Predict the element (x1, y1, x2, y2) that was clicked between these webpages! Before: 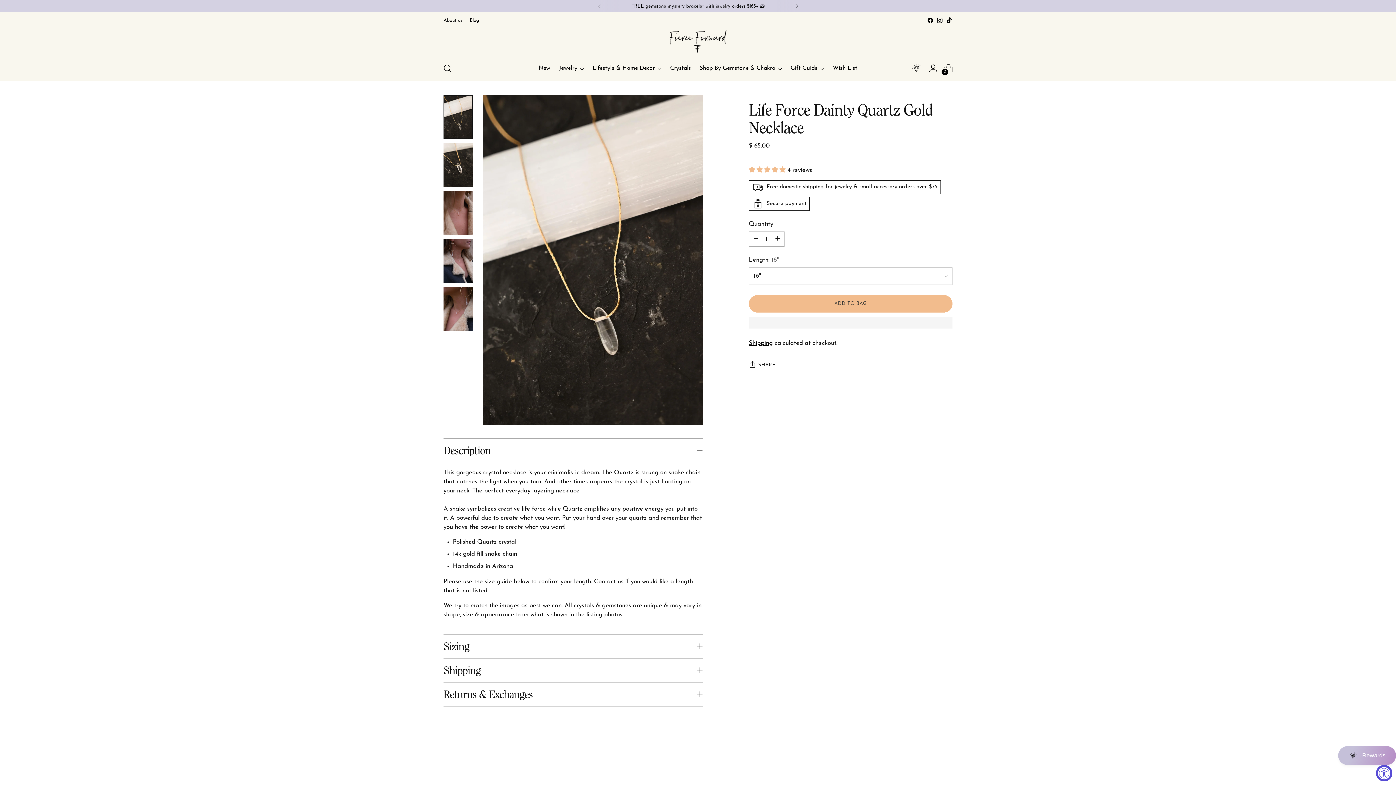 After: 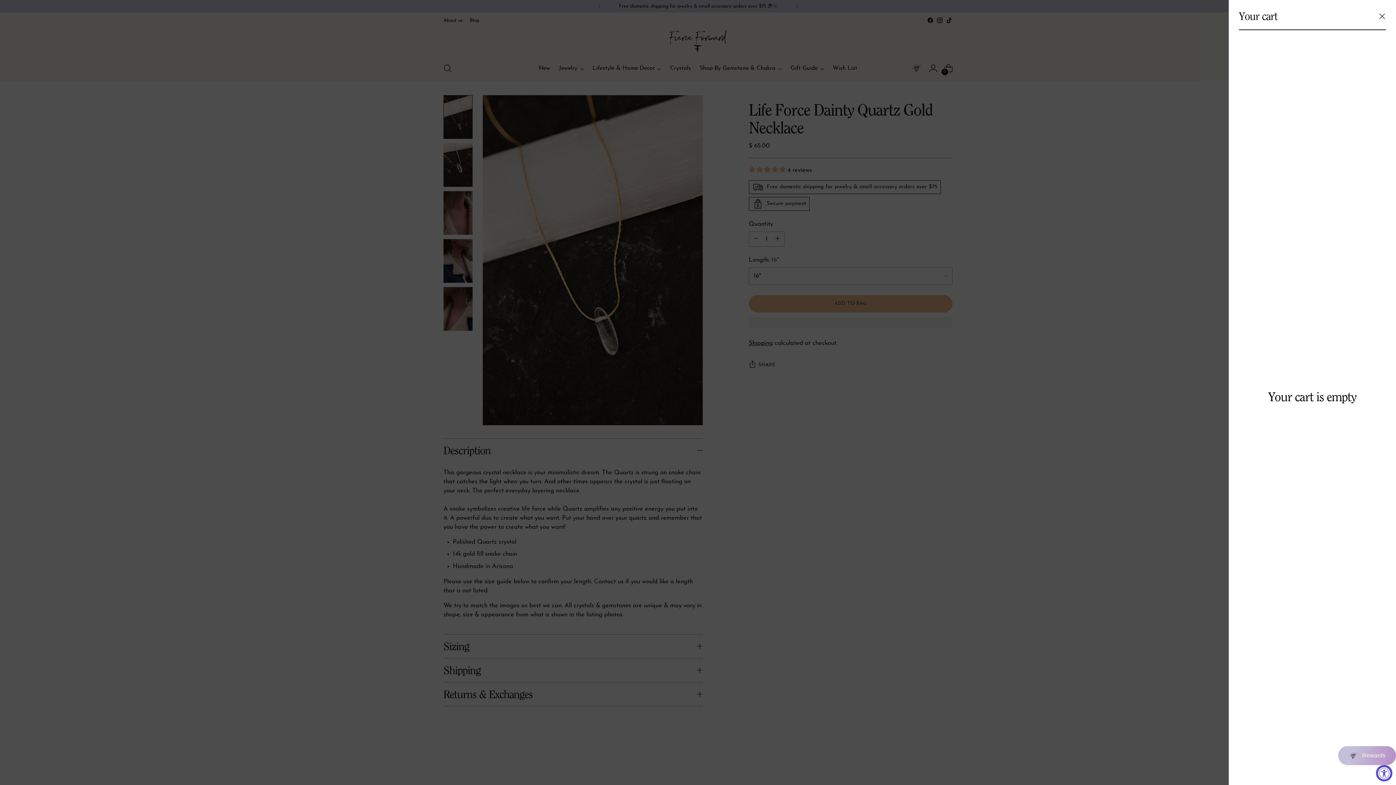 Action: label: Open cart modal bbox: (941, 61, 955, 75)